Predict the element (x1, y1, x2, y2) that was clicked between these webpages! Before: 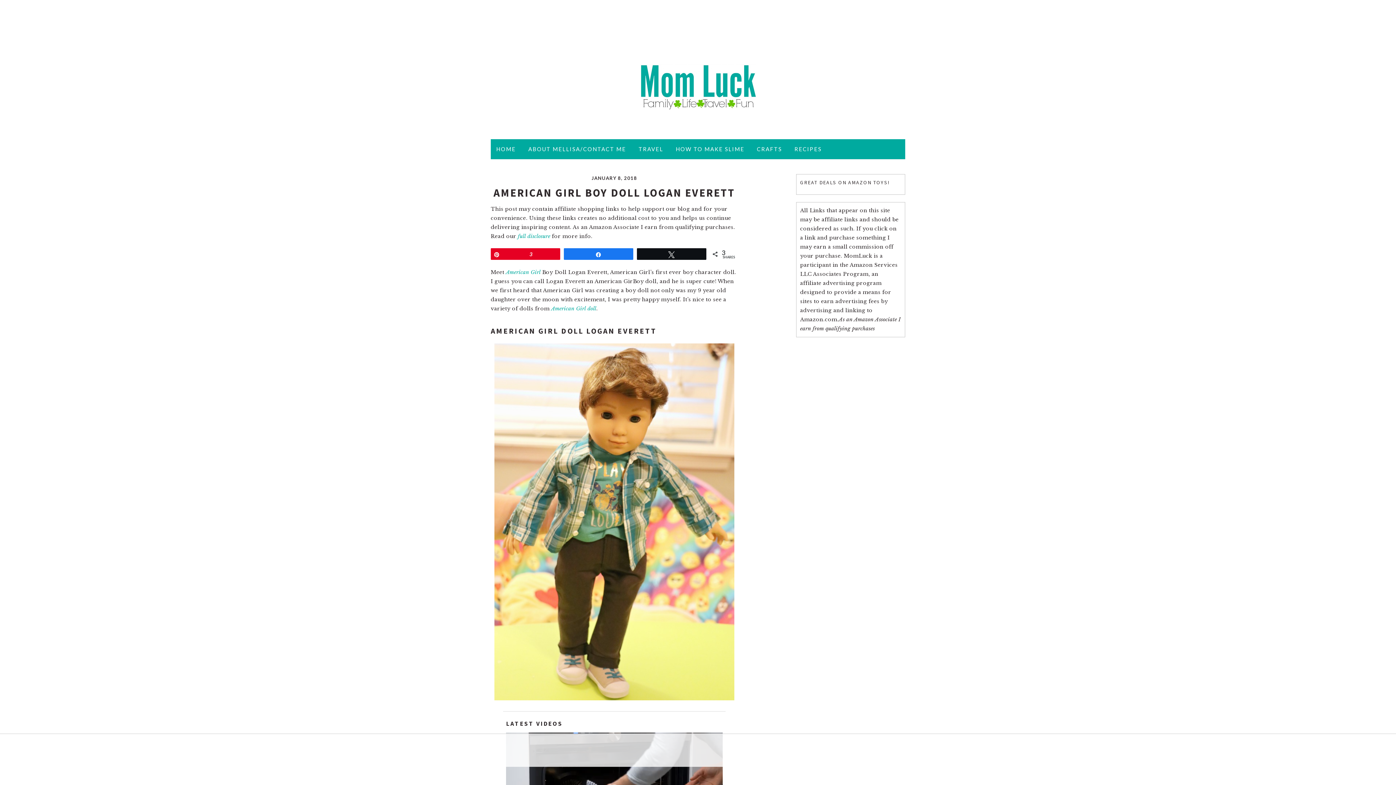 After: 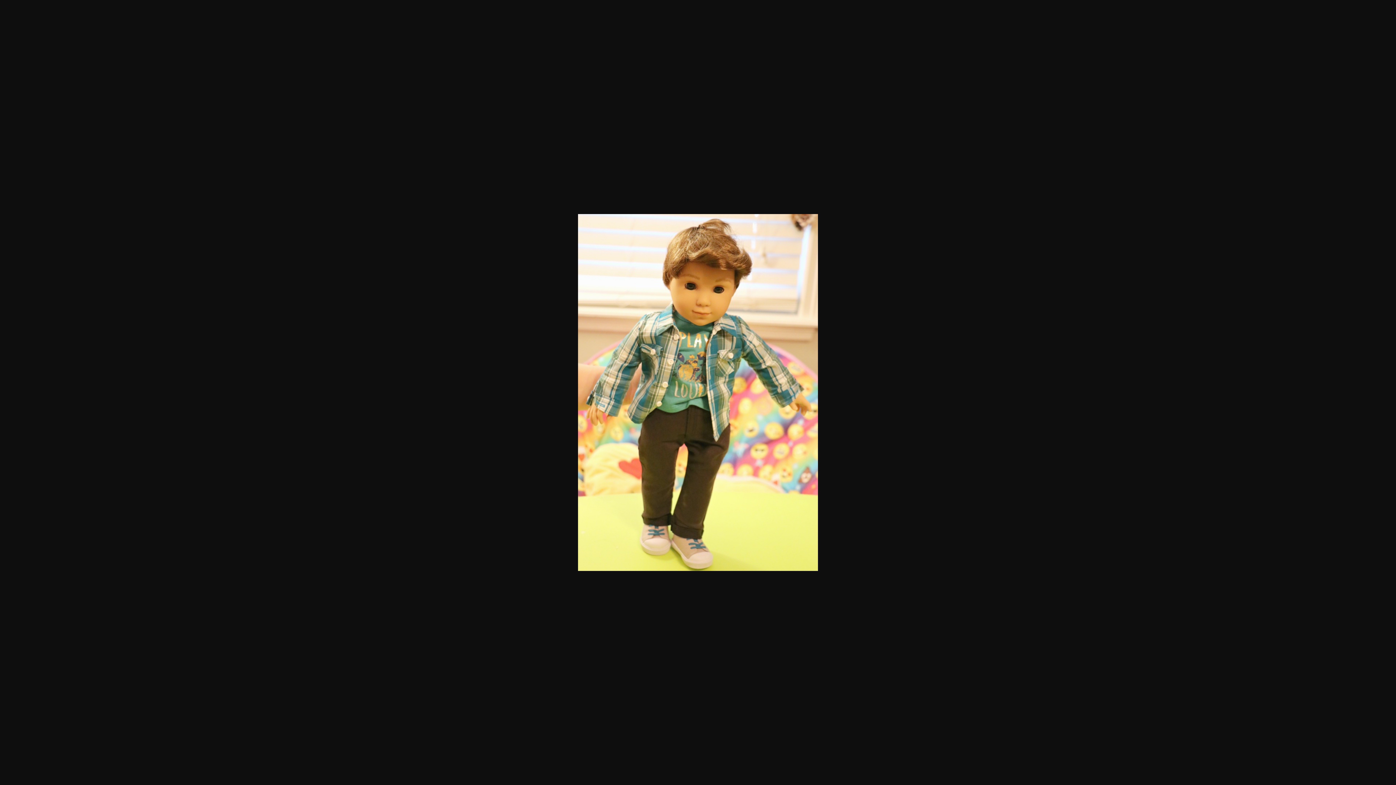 Action: bbox: (490, 343, 738, 700)